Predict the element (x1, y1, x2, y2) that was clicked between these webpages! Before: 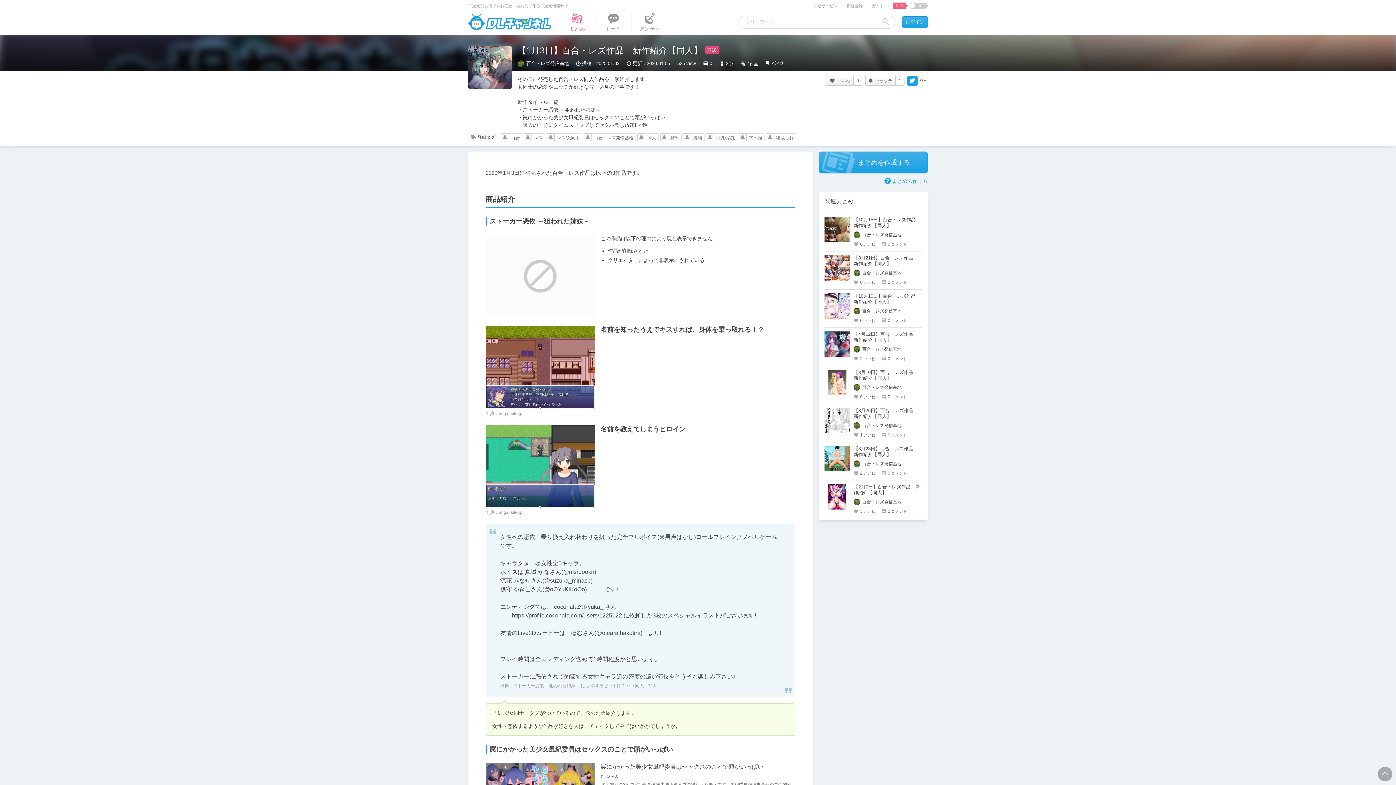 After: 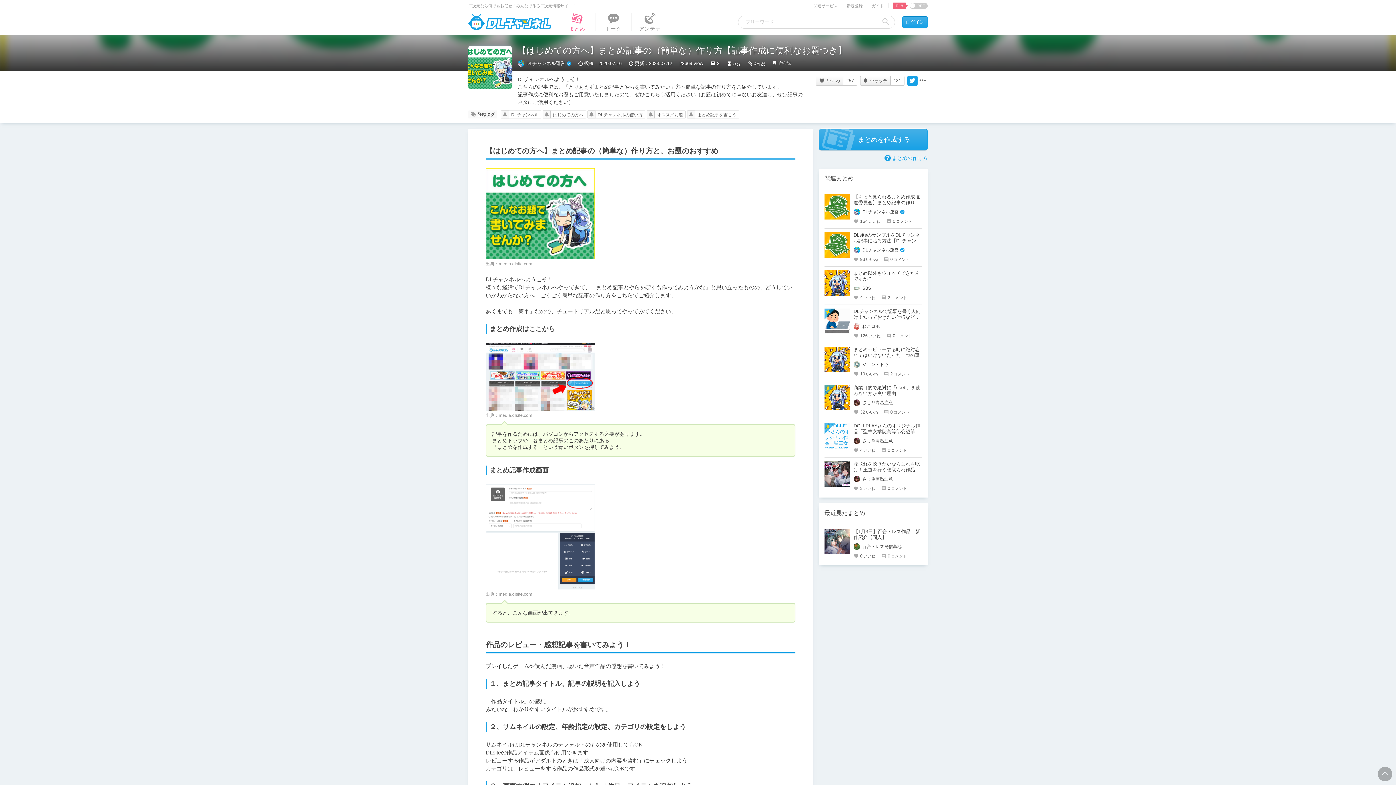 Action: label: まとめの作り方 bbox: (880, 176, 928, 185)